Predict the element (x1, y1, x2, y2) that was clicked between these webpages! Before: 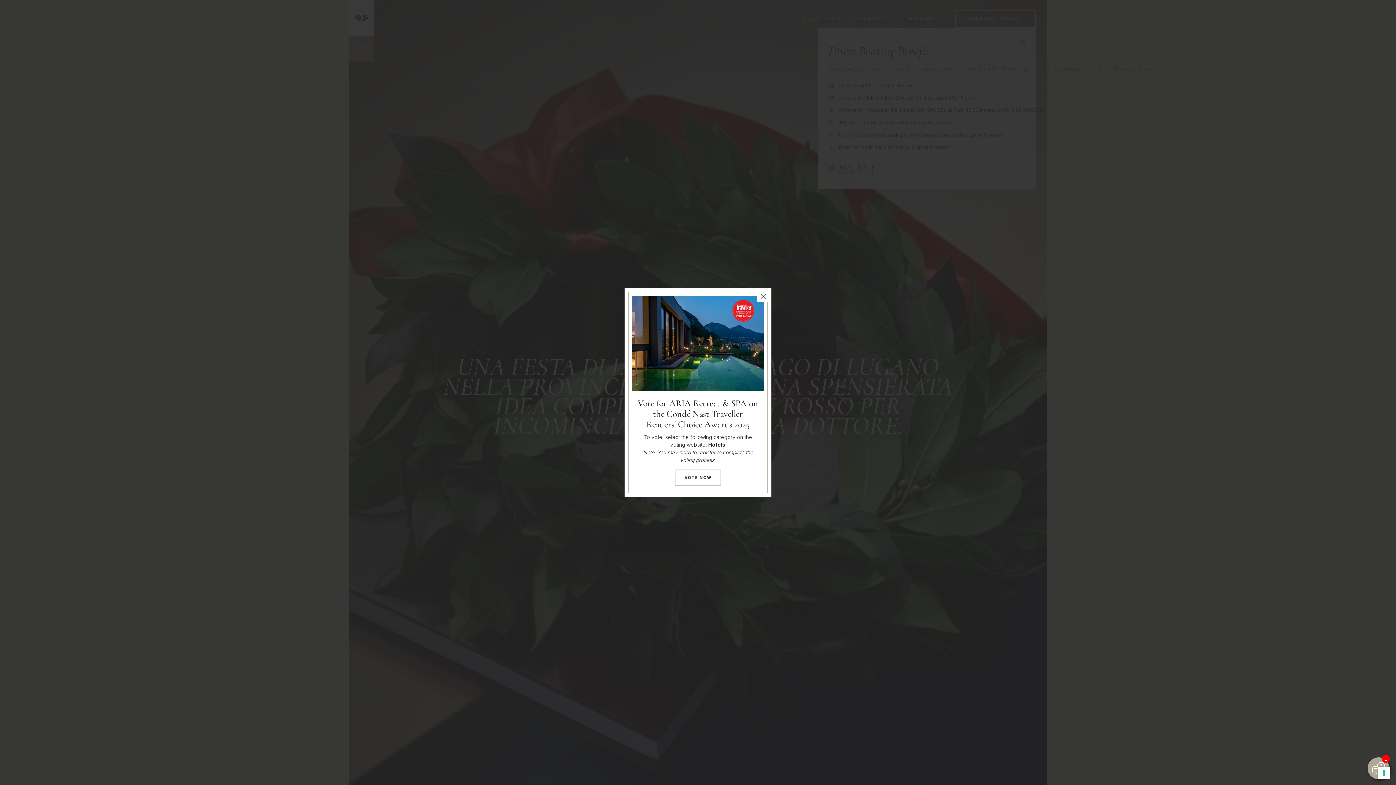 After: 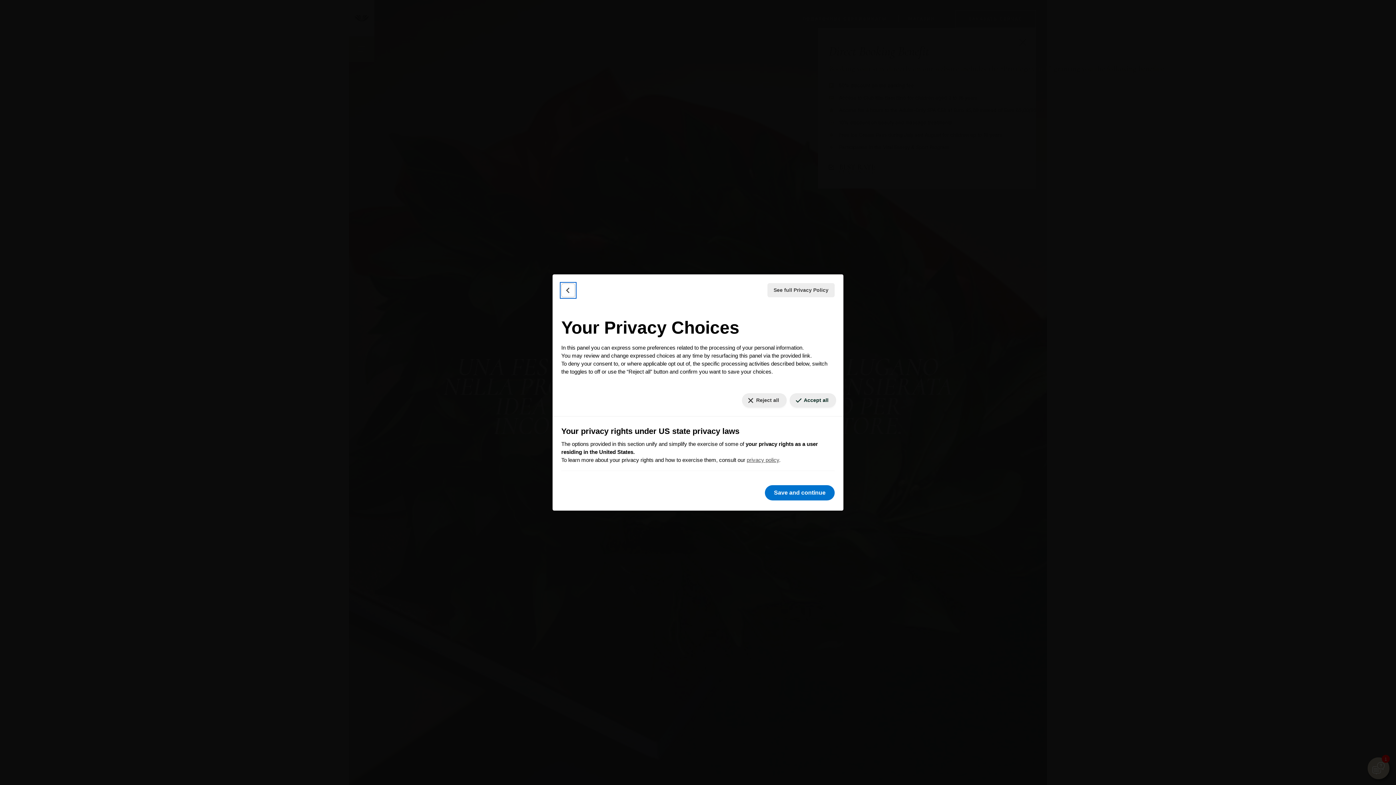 Action: label: Your consent preferences for tracking technologies bbox: (1378, 767, 1390, 779)